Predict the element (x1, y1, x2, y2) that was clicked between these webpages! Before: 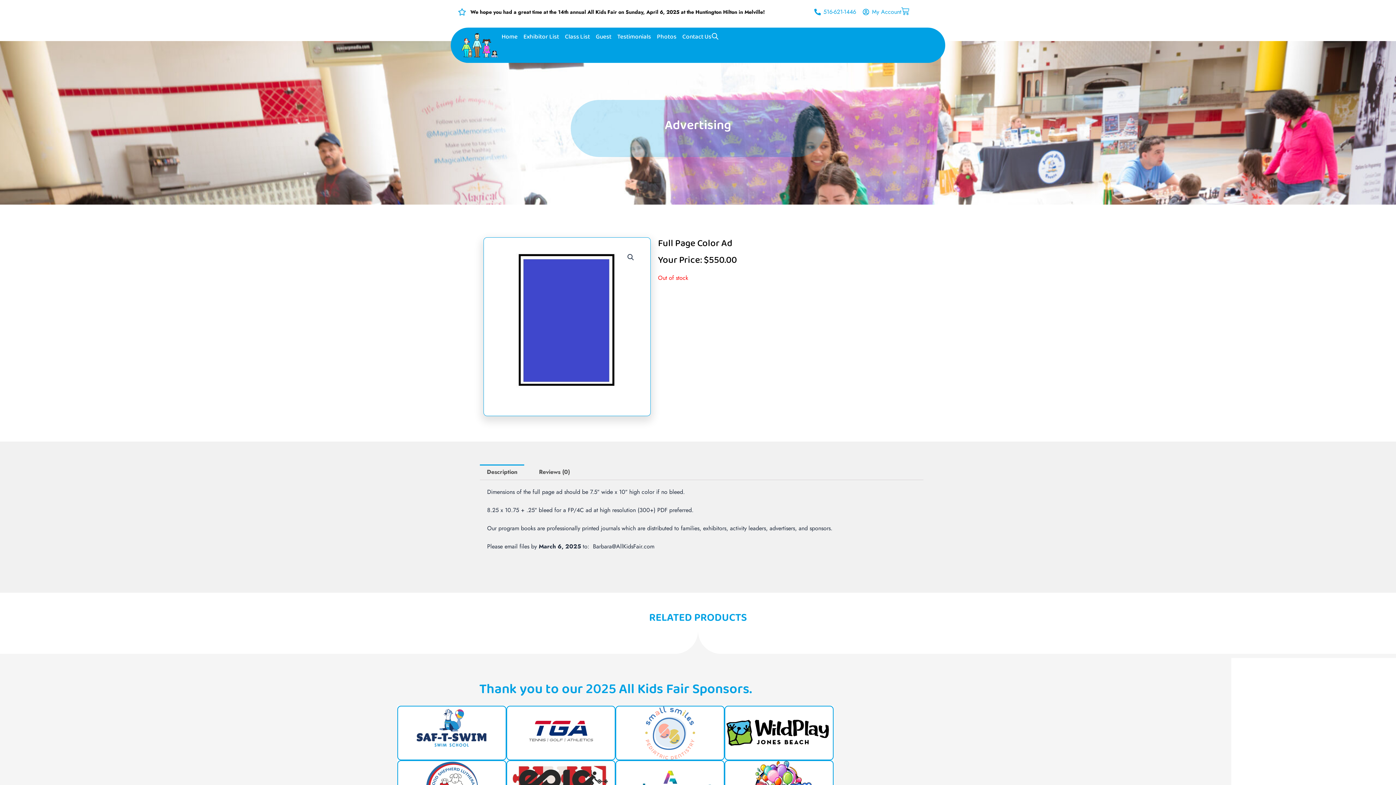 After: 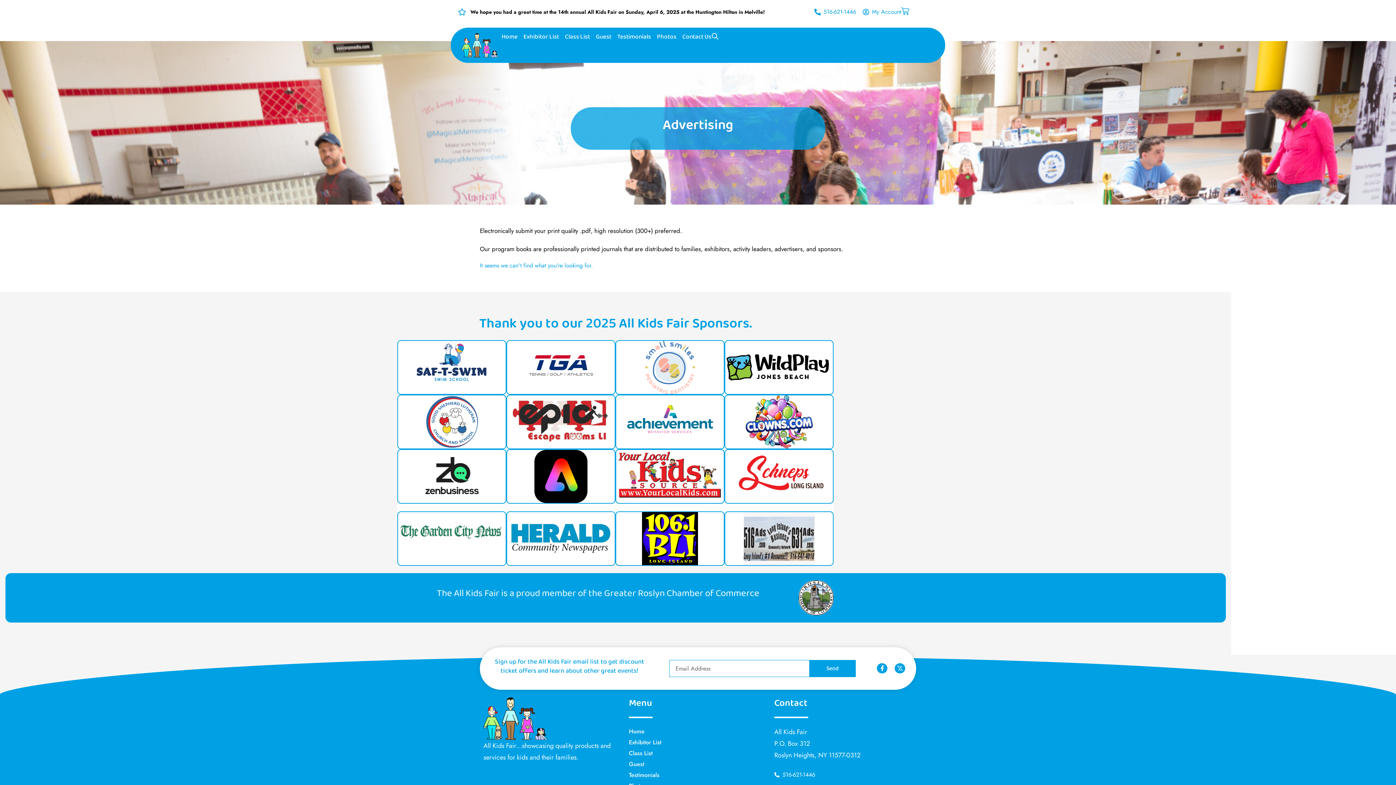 Action: bbox: (664, 113, 731, 139) label: Advertising